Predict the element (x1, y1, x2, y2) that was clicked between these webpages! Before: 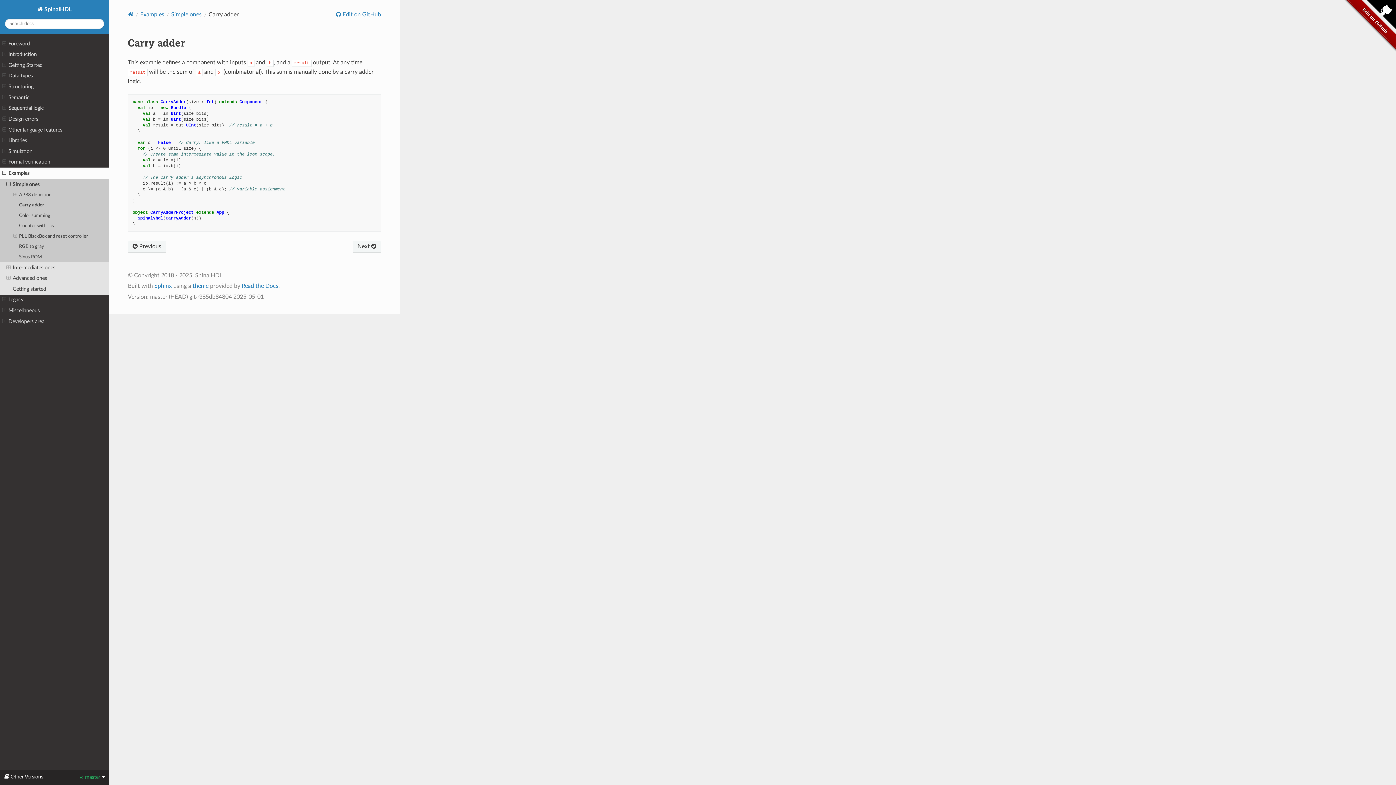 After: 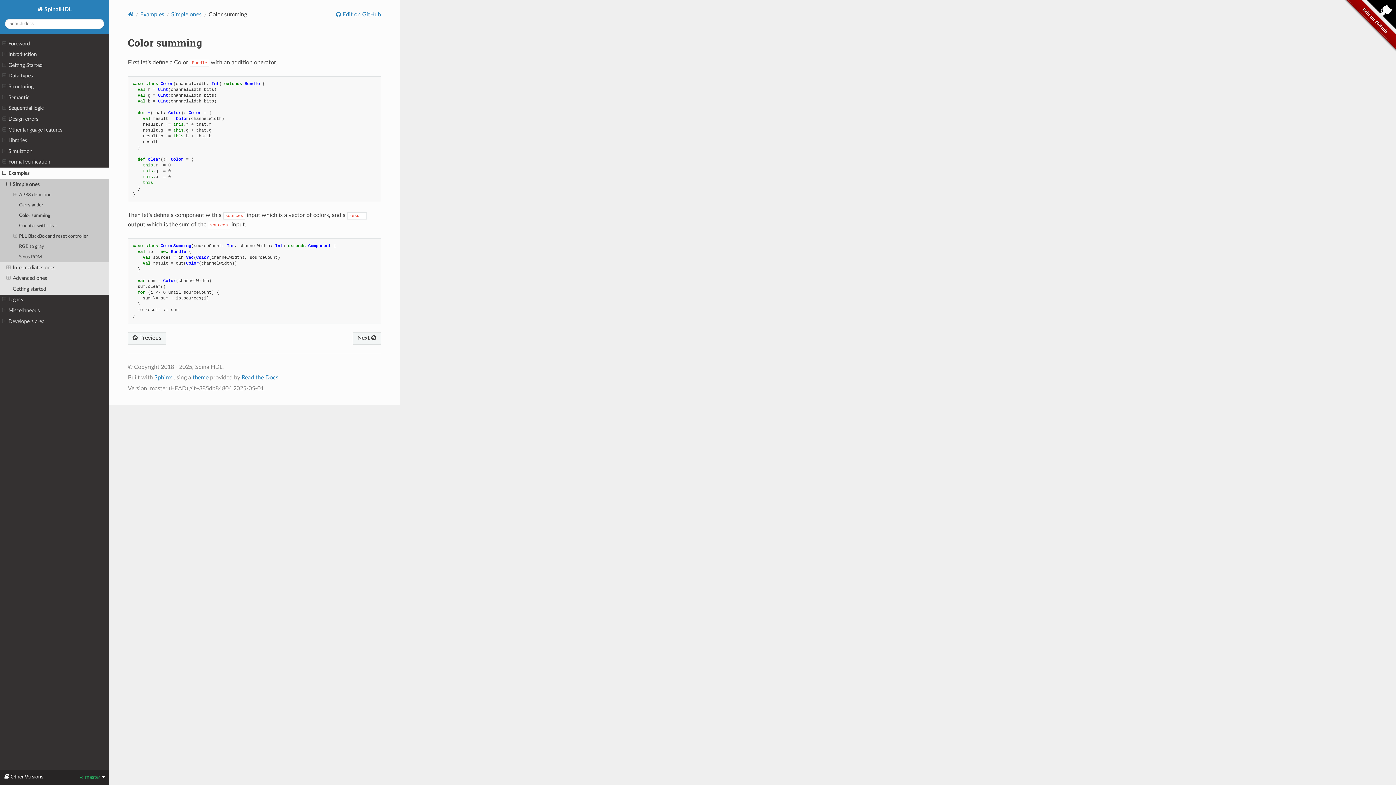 Action: label: Color summing bbox: (0, 210, 109, 221)